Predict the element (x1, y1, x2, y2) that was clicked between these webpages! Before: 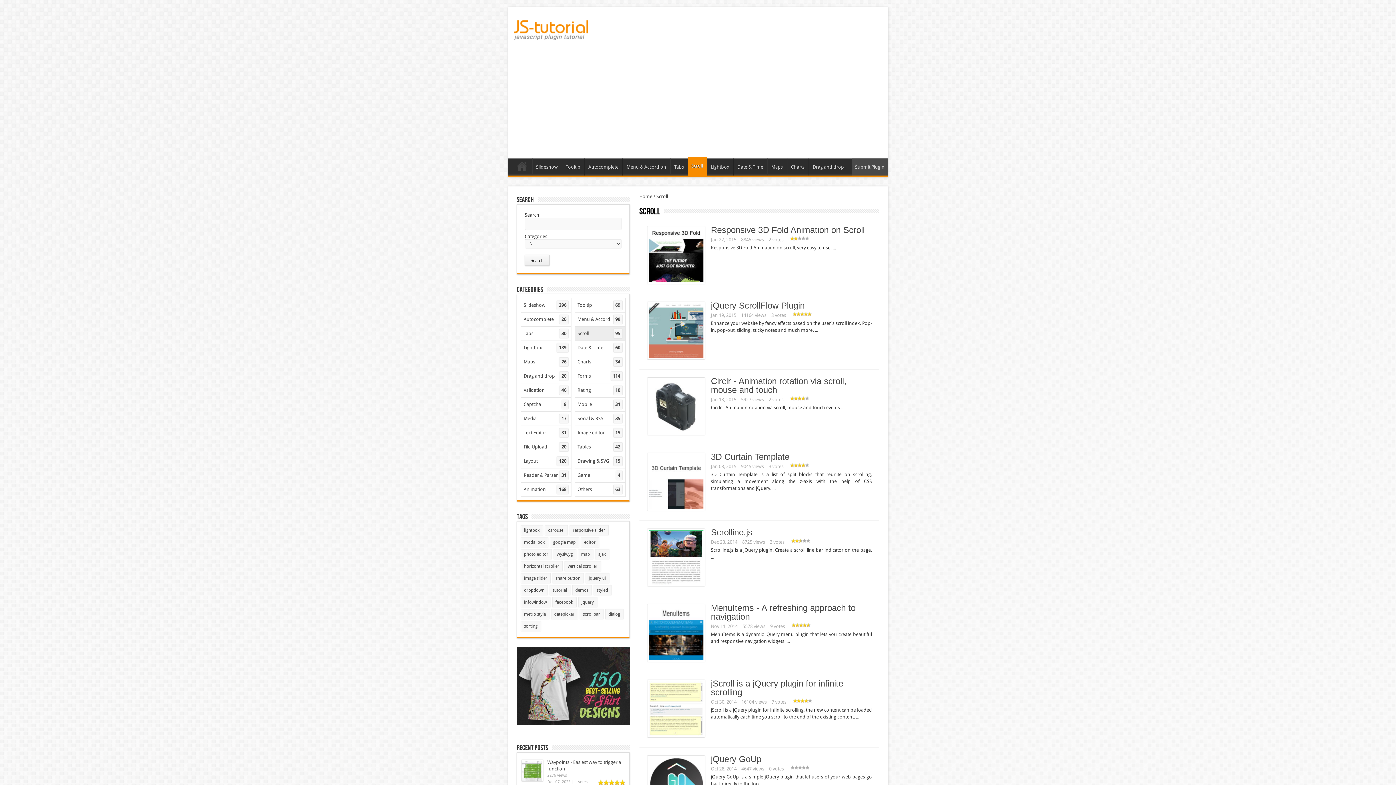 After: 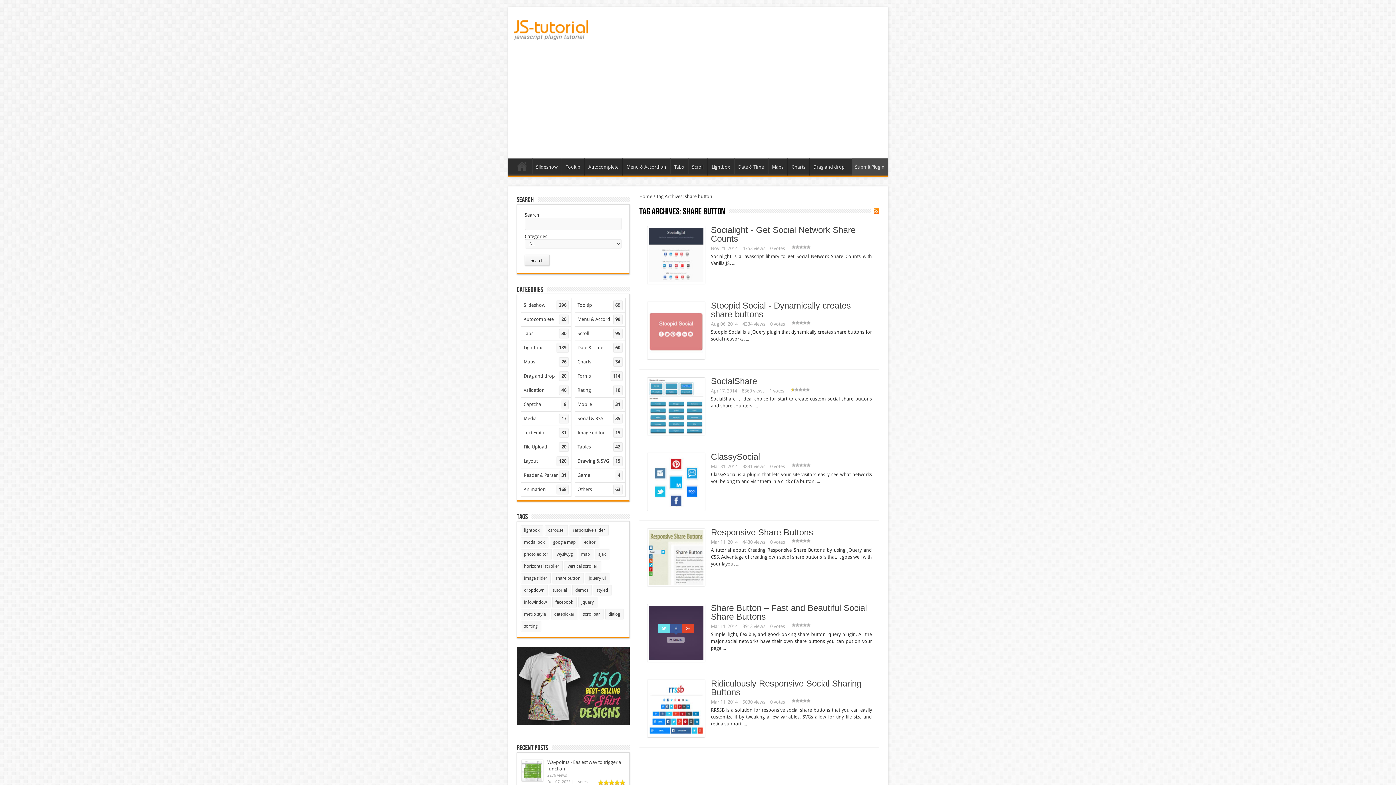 Action: label: share button bbox: (552, 573, 583, 583)